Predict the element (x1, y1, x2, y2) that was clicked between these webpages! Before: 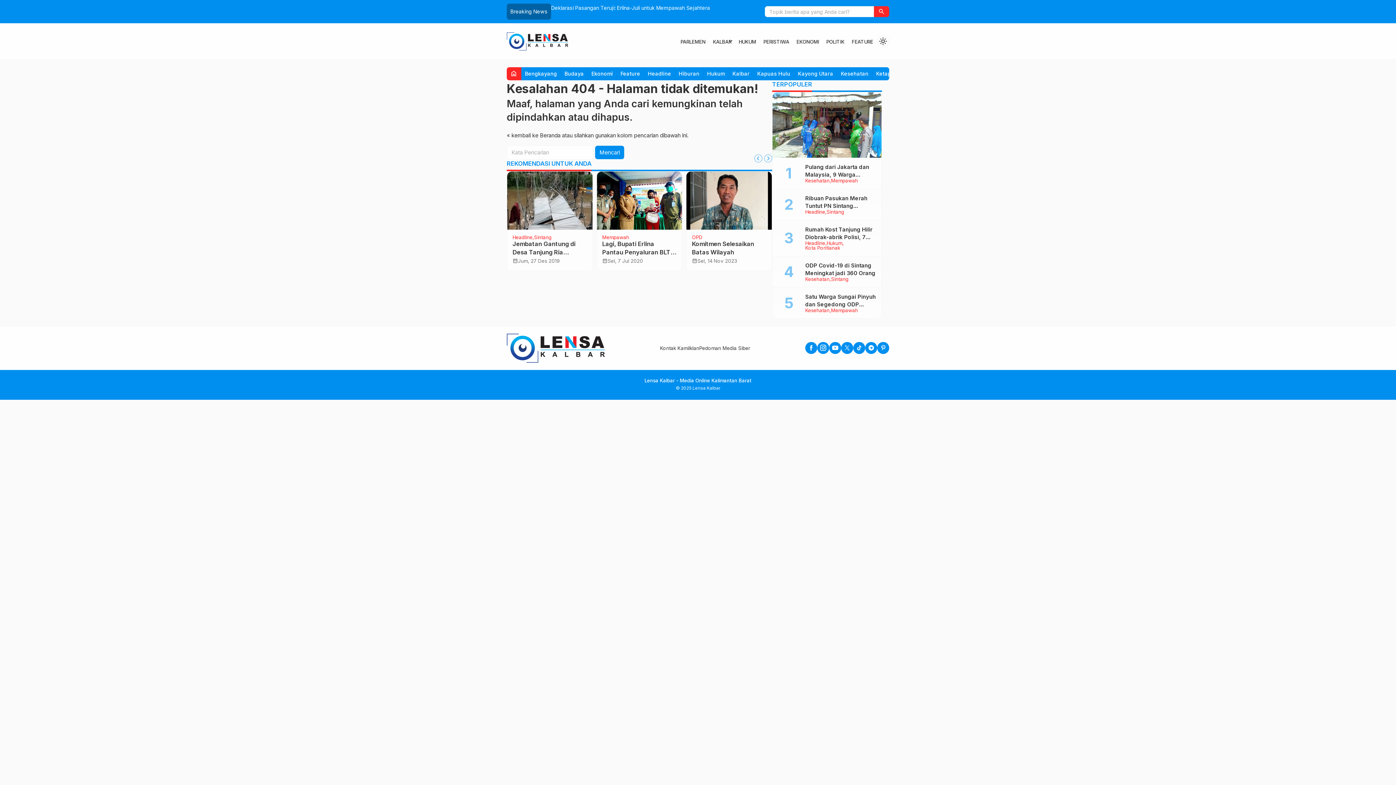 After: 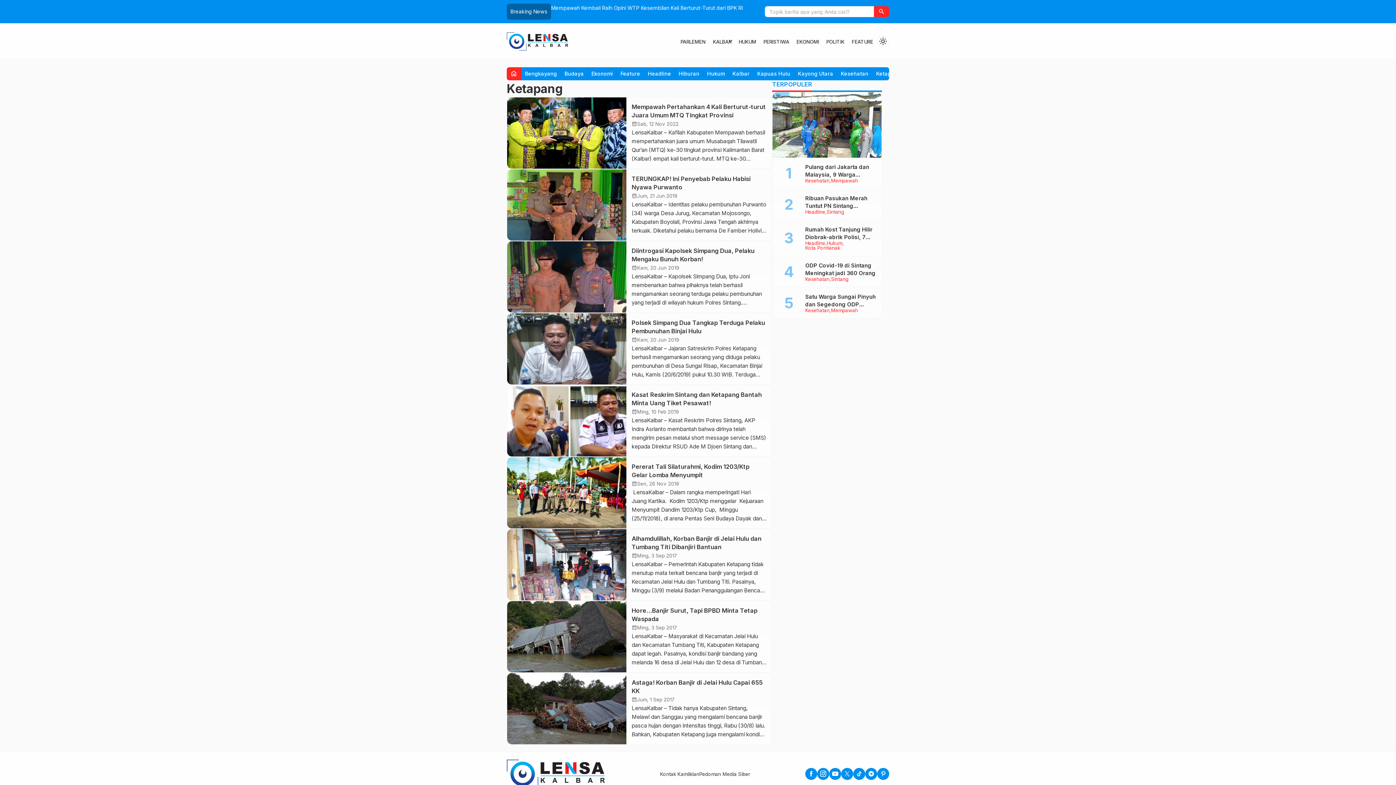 Action: bbox: (876, 69, 901, 78) label: Ketapang